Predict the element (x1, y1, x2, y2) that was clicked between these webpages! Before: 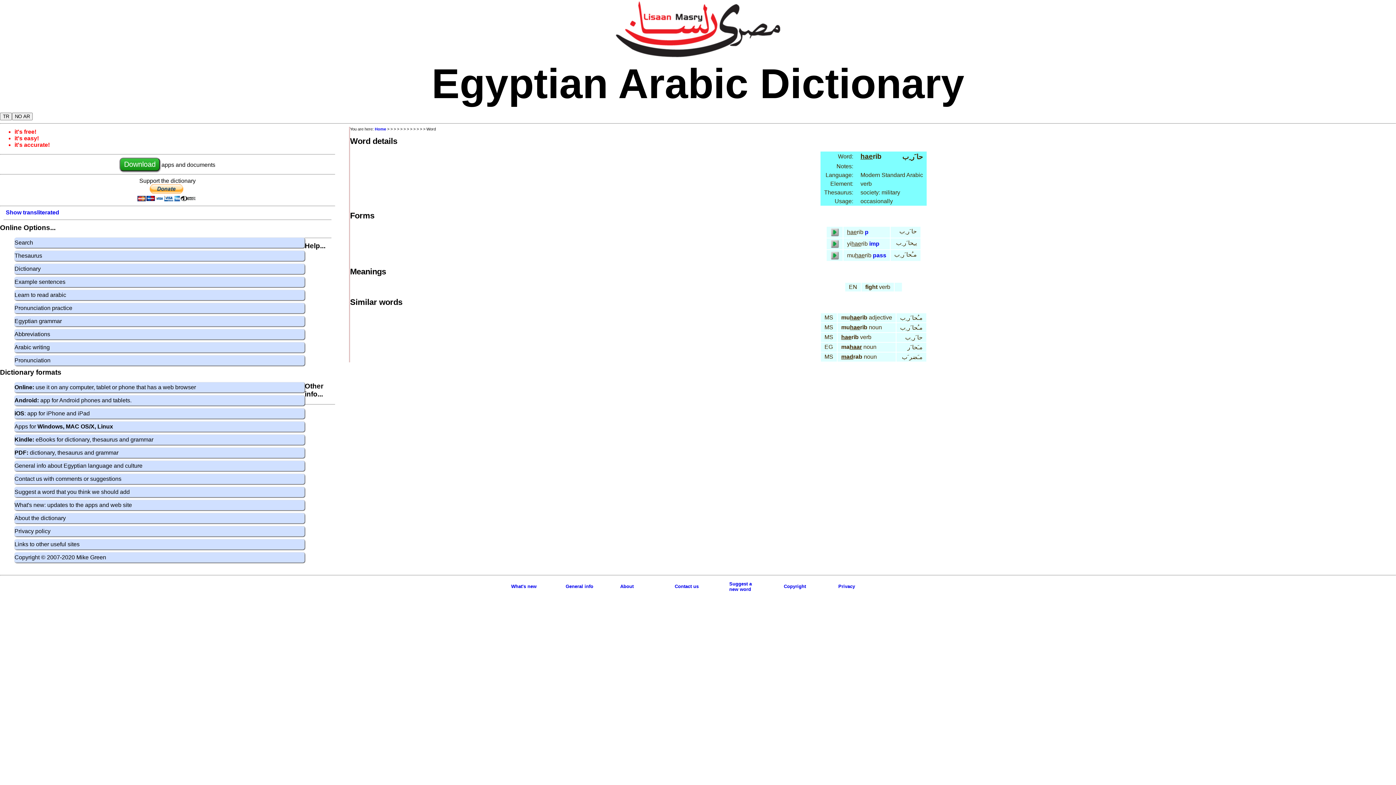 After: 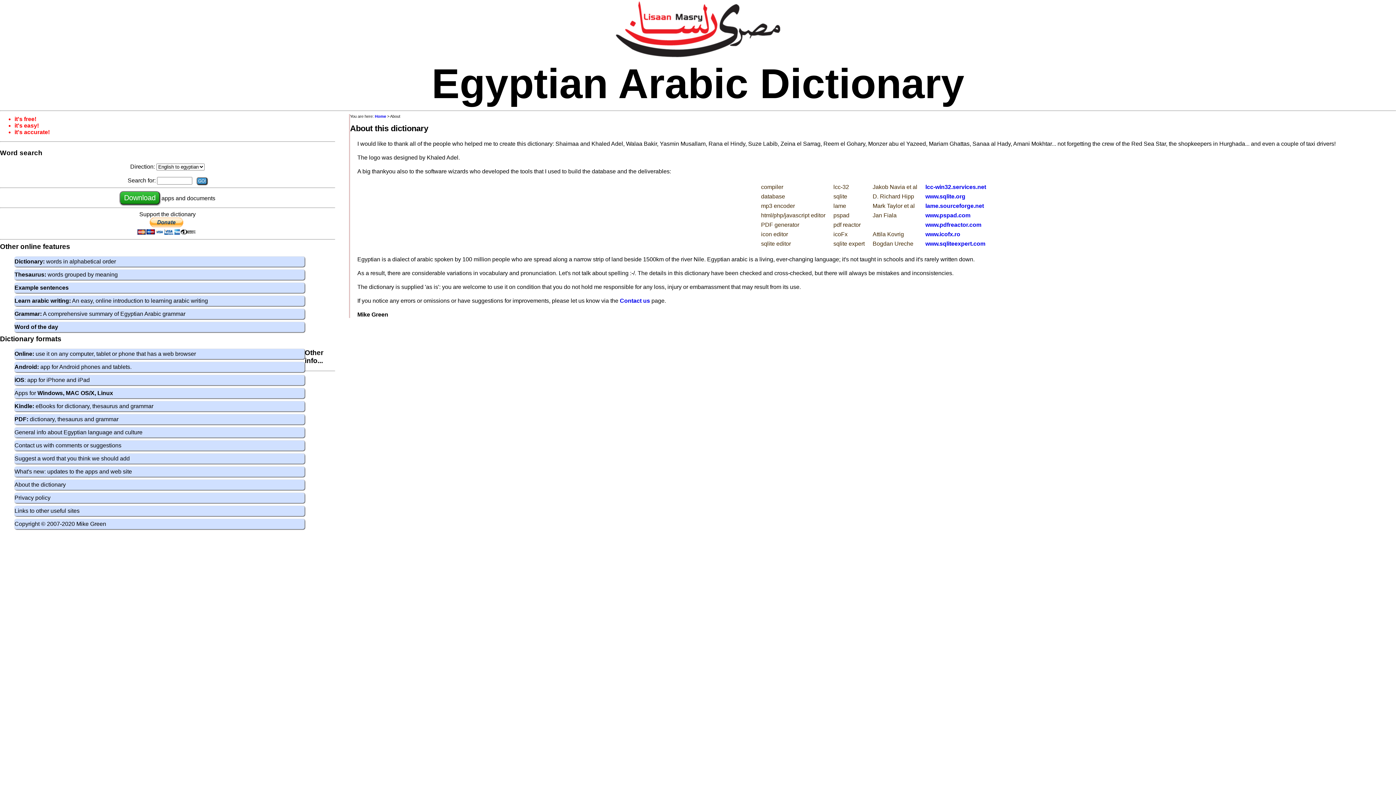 Action: label: About bbox: (620, 584, 633, 589)